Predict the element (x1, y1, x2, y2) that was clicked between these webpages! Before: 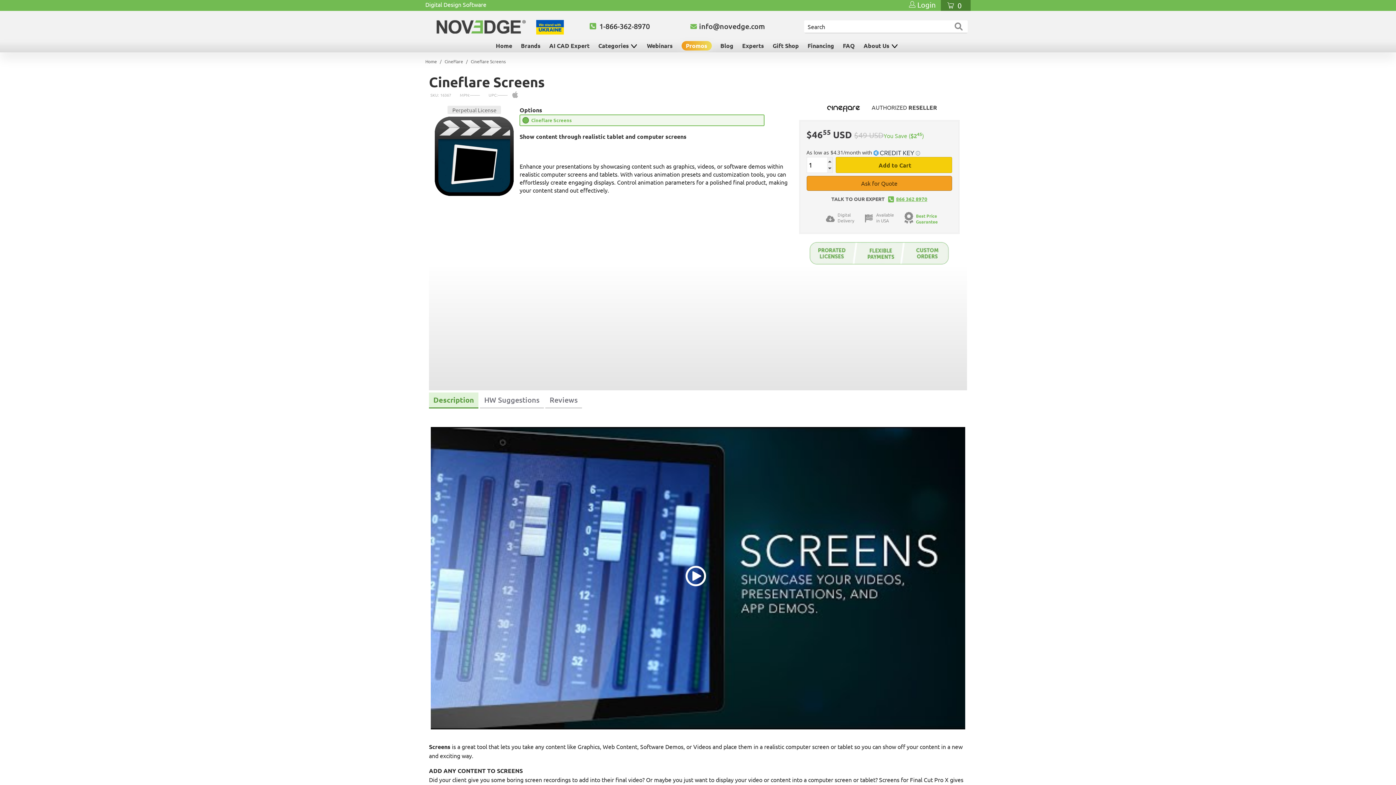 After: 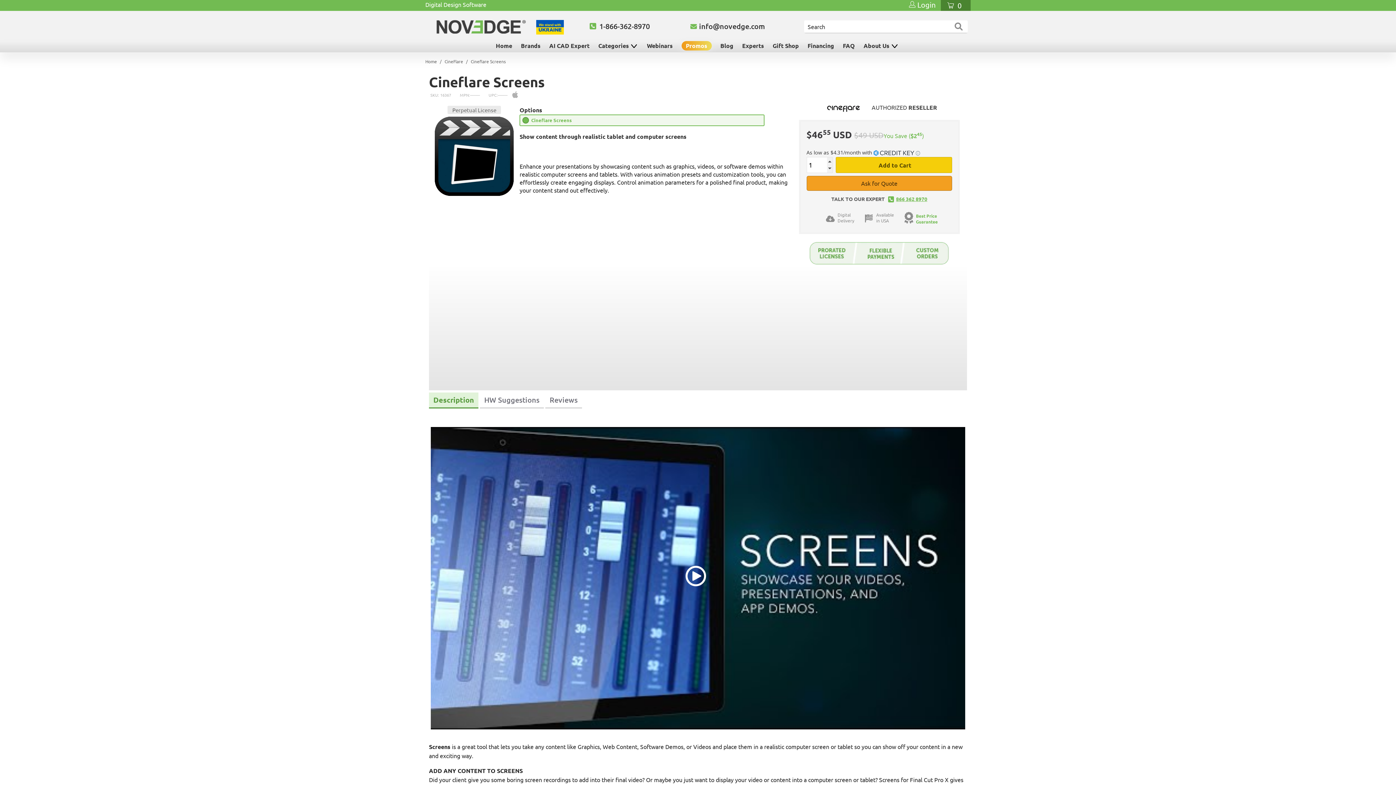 Action: bbox: (597, 21, 650, 31) label: 1-866-362-8970